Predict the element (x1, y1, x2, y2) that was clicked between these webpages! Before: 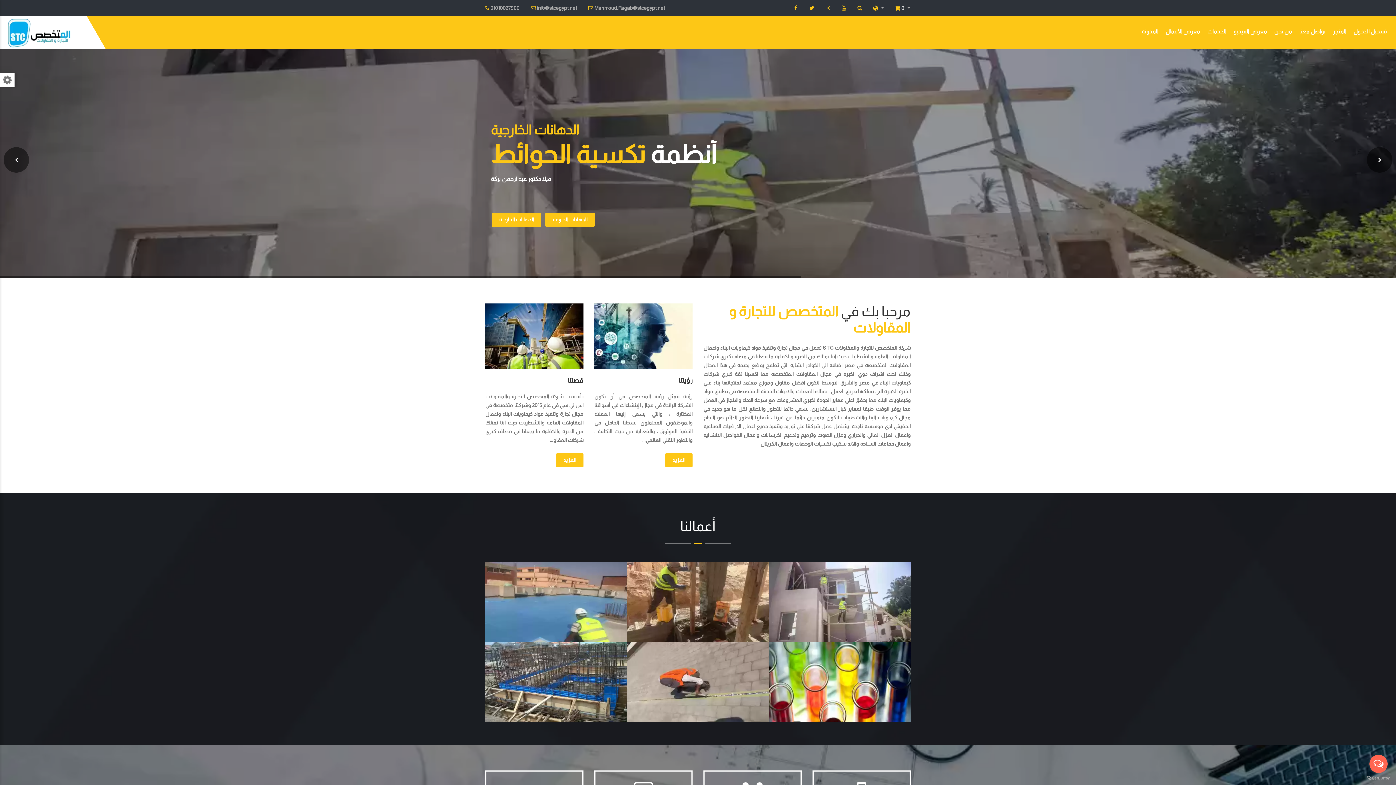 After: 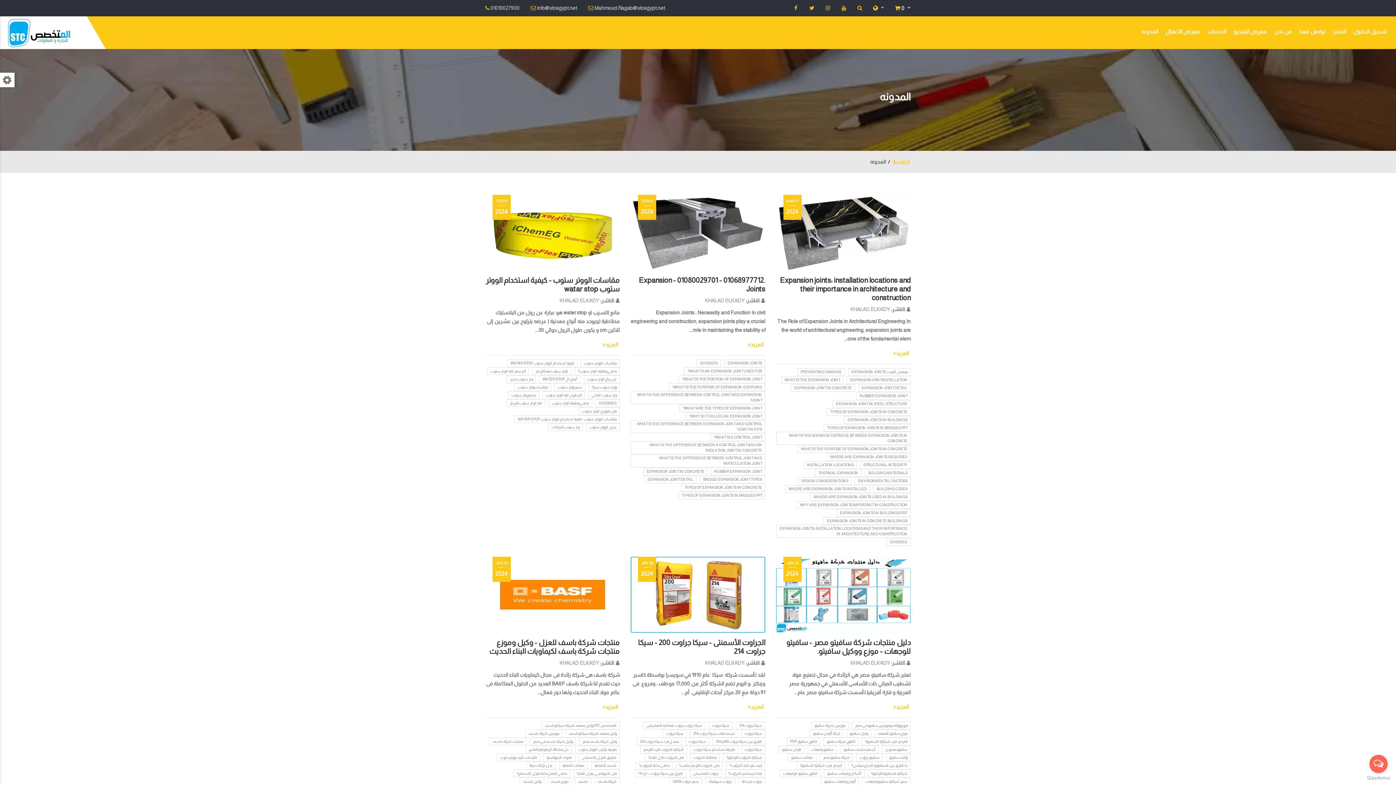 Action: label: المدونه bbox: (1138, 25, 1162, 37)